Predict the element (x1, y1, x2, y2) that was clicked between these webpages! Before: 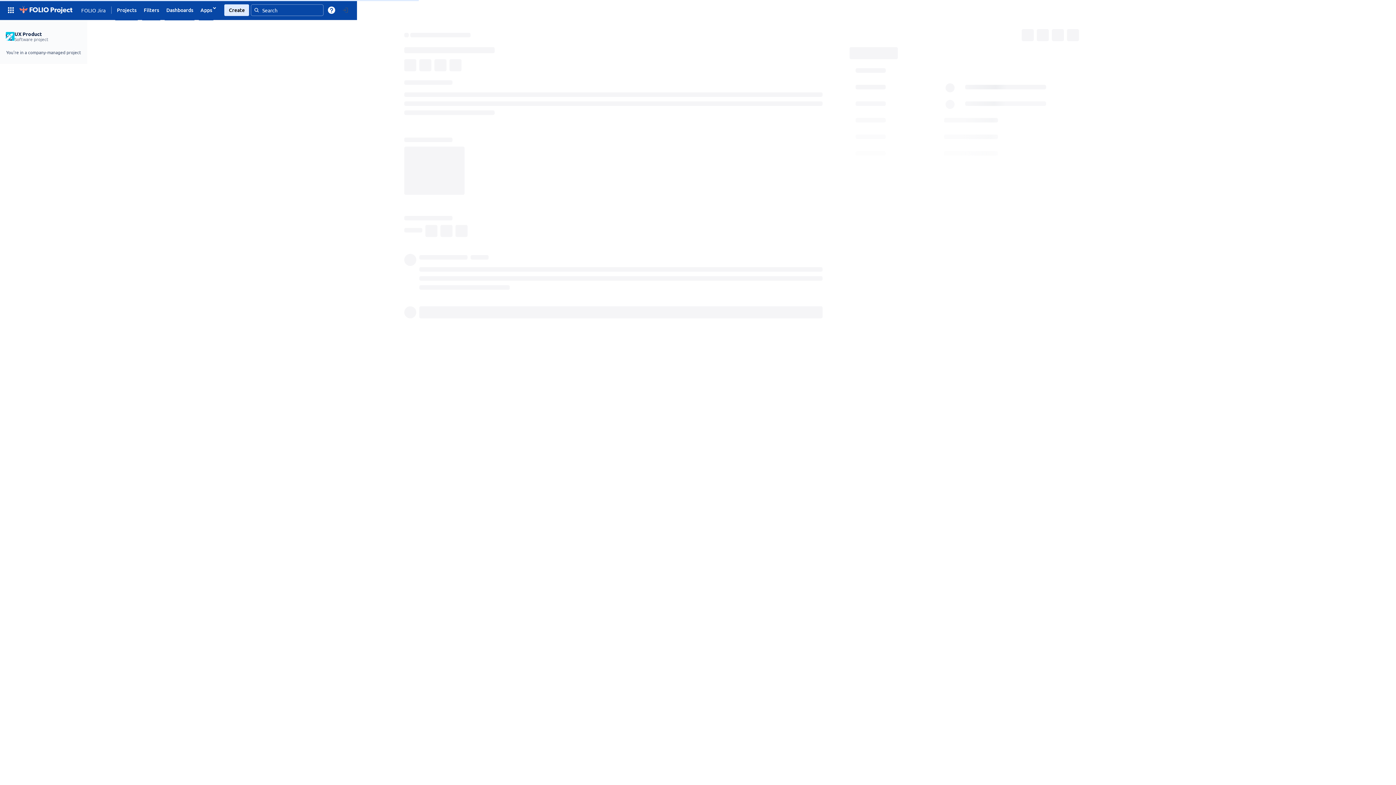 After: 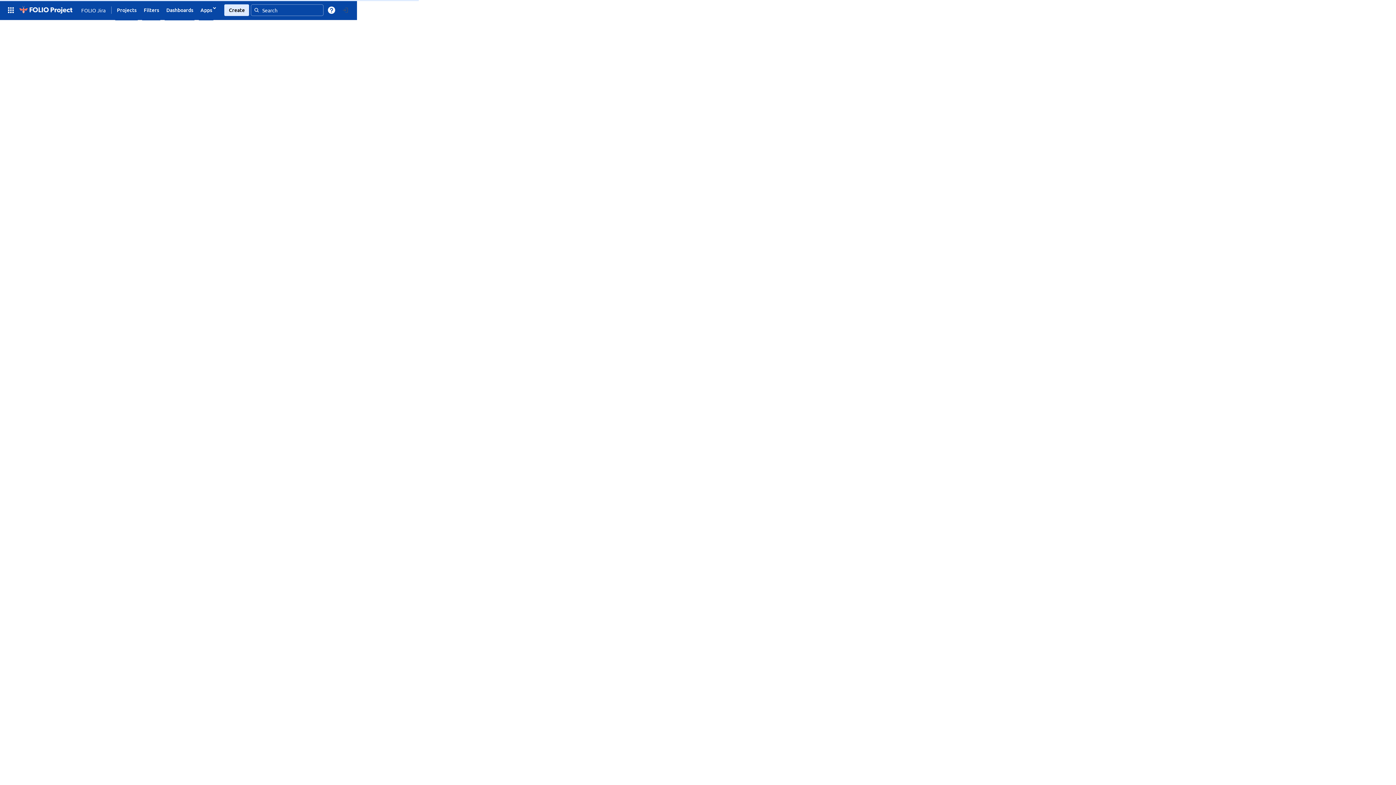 Action: bbox: (17, 3, 73, 16)